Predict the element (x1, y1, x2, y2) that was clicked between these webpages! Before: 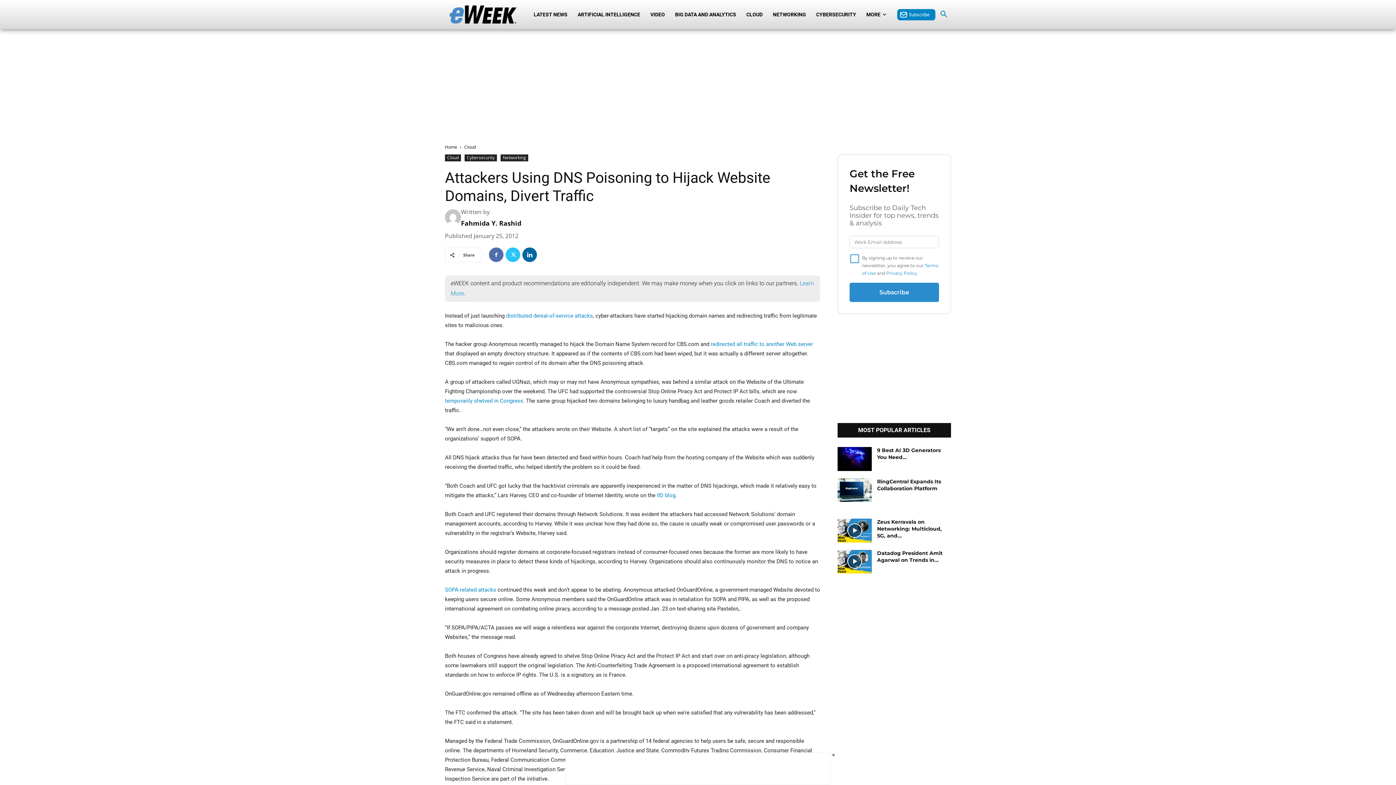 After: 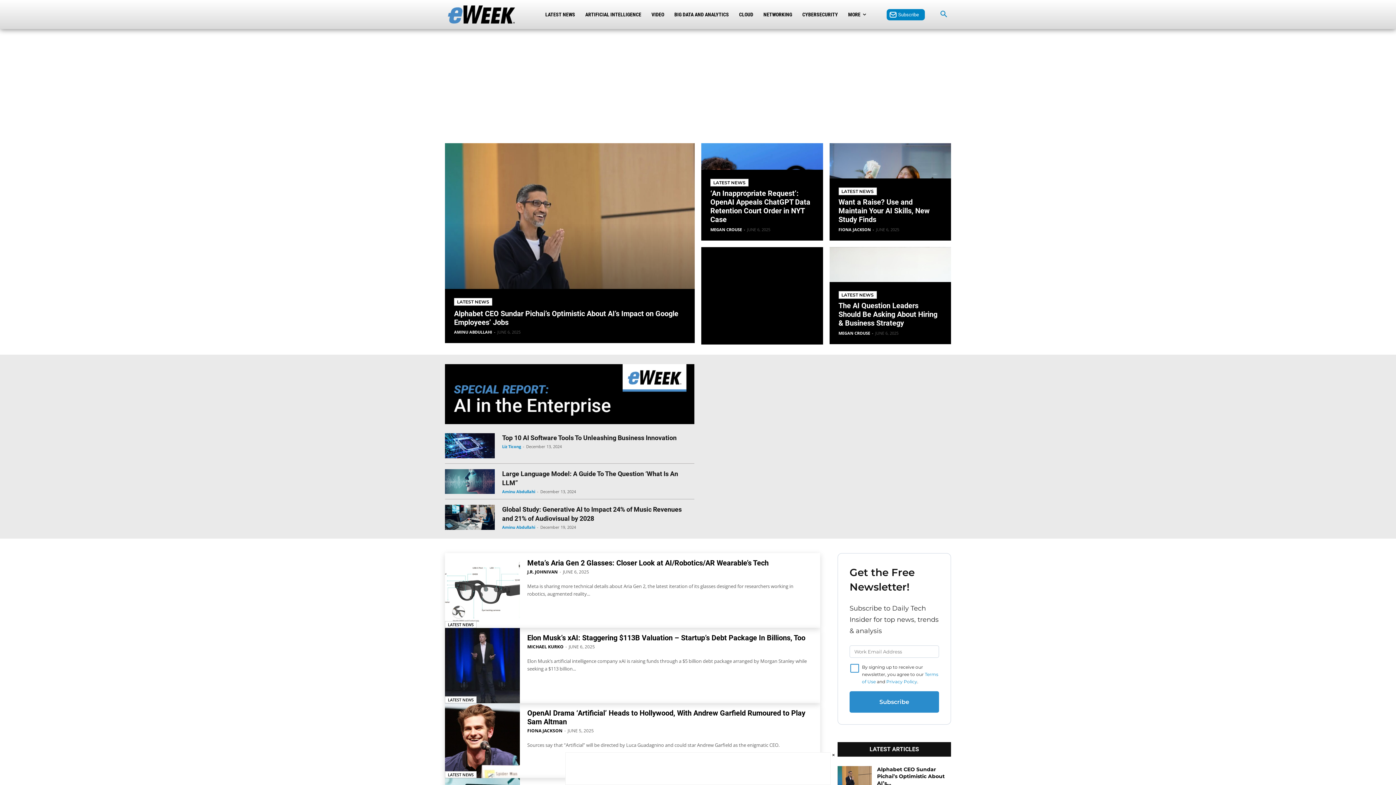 Action: bbox: (448, 0, 517, 29)